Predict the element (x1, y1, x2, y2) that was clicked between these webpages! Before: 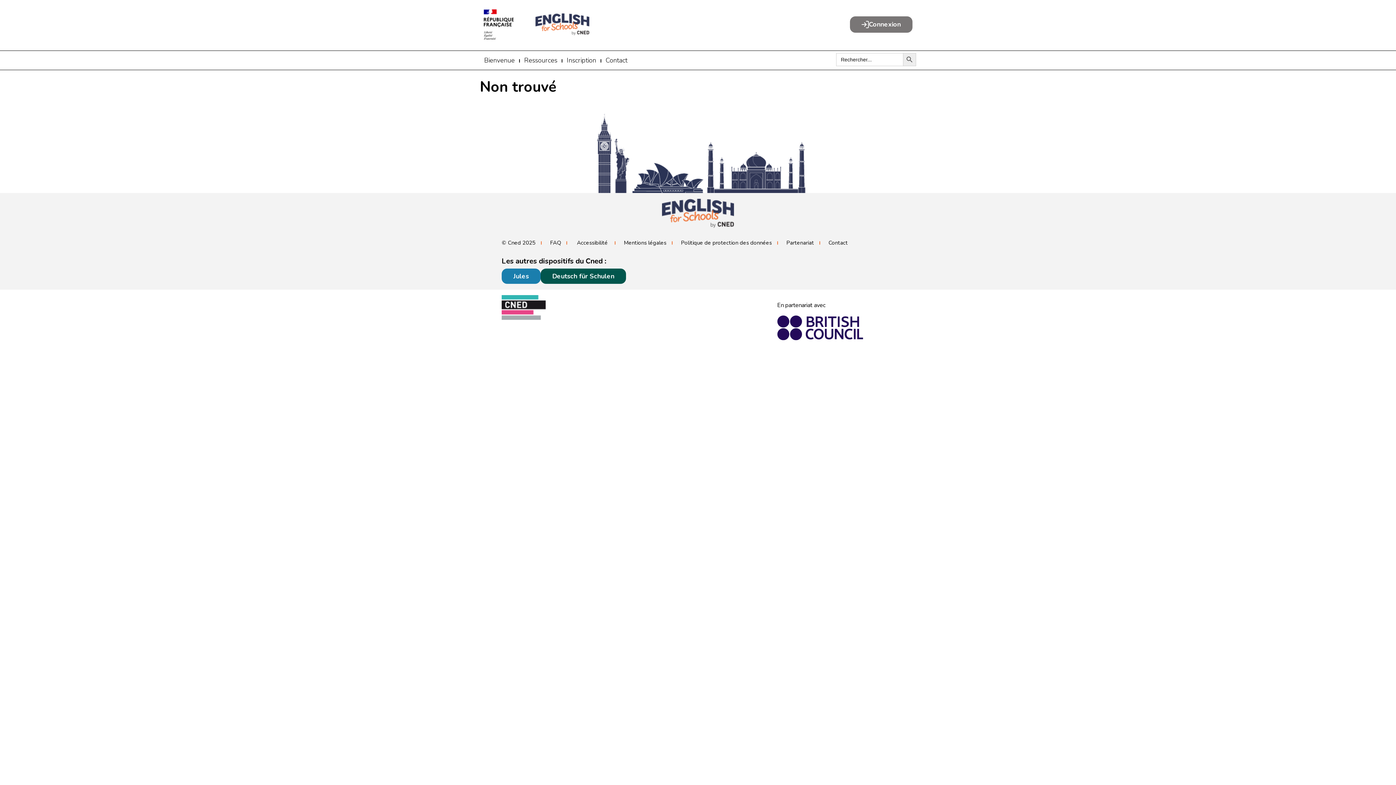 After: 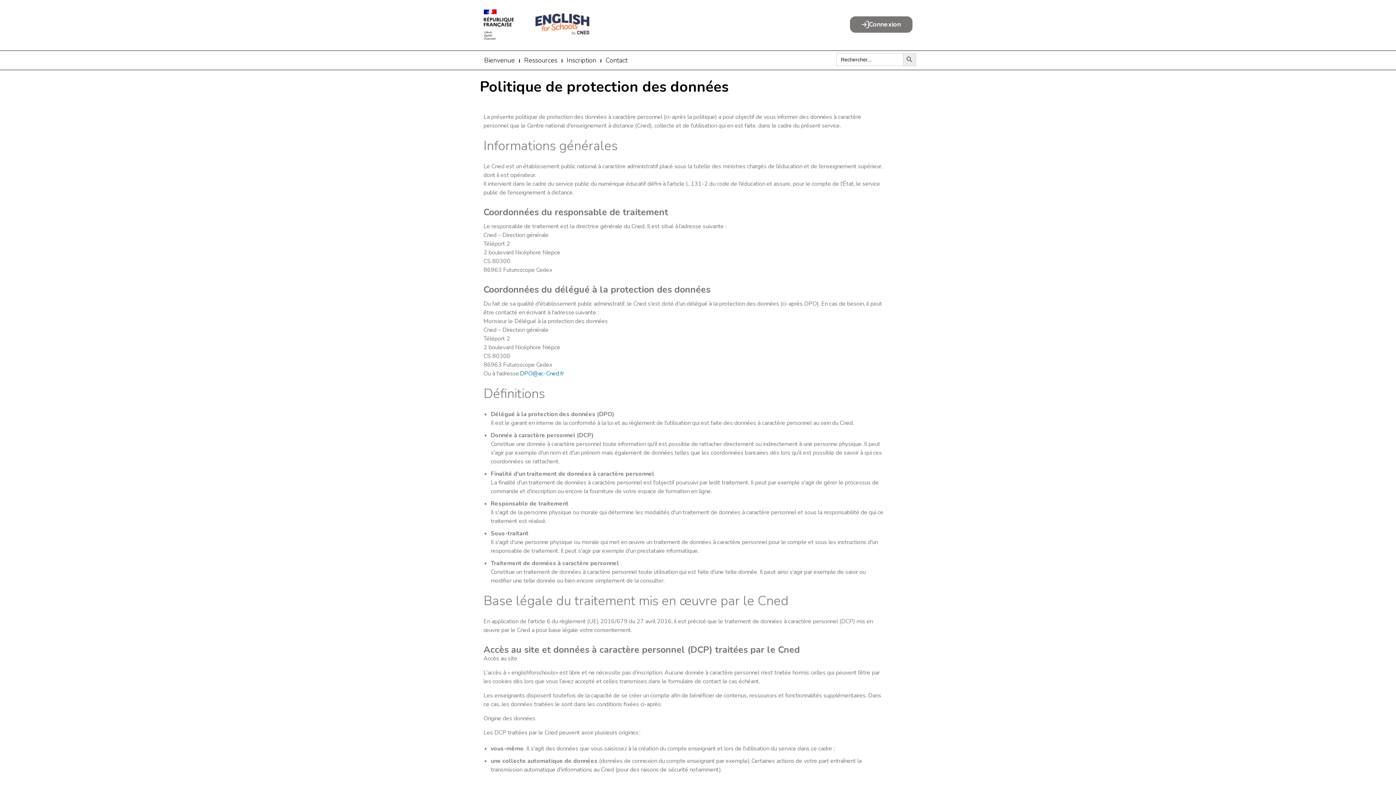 Action: label: Politique de protection des données bbox: (675, 239, 777, 246)